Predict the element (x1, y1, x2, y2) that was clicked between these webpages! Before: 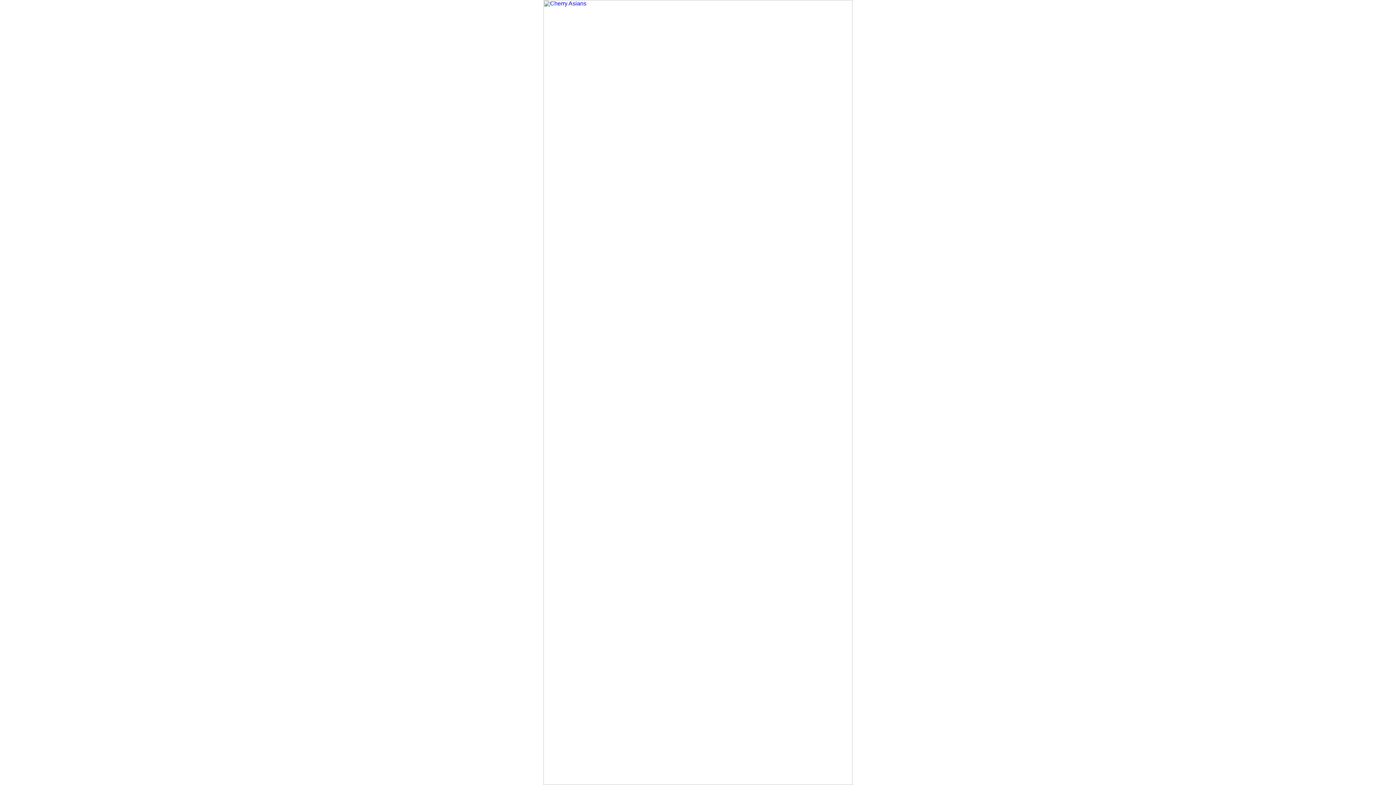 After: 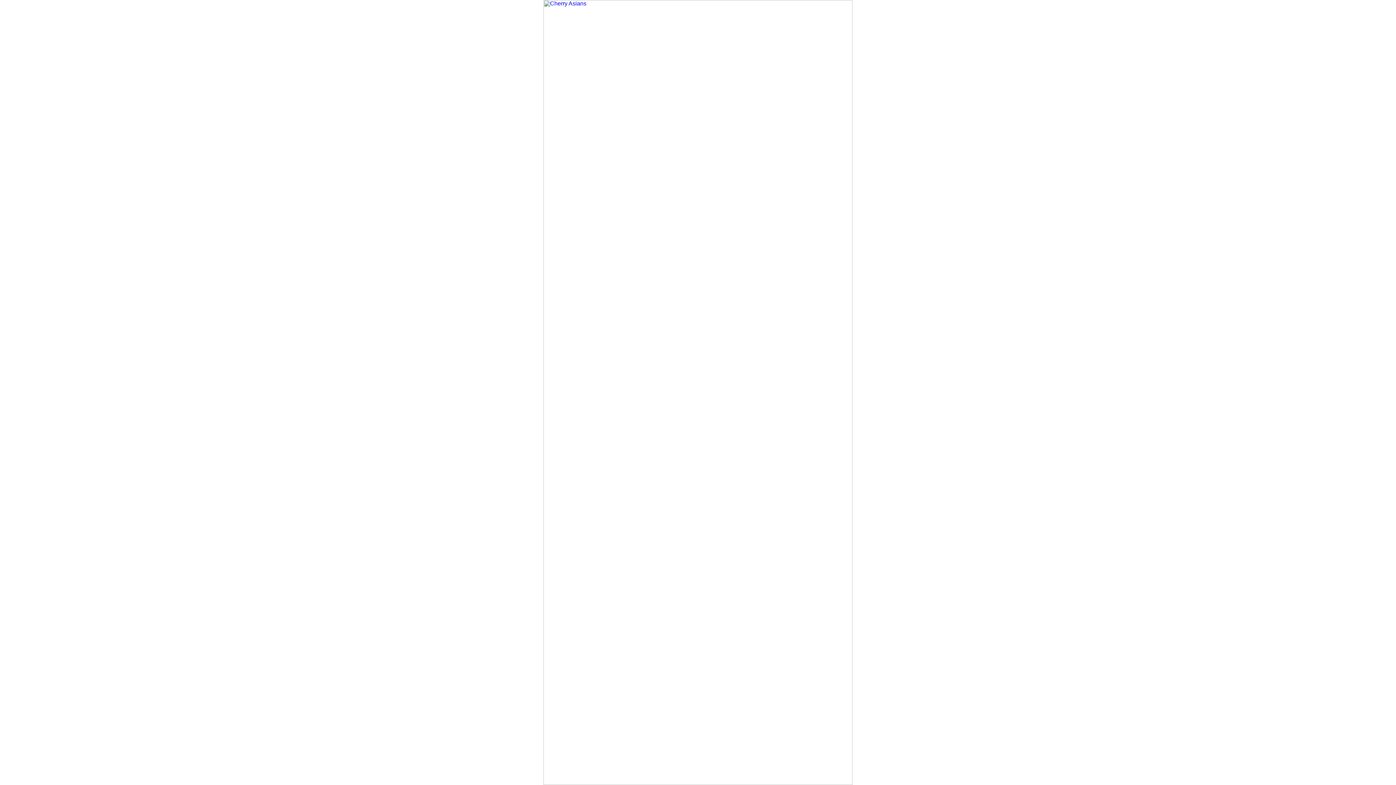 Action: bbox: (543, 780, 852, 786)